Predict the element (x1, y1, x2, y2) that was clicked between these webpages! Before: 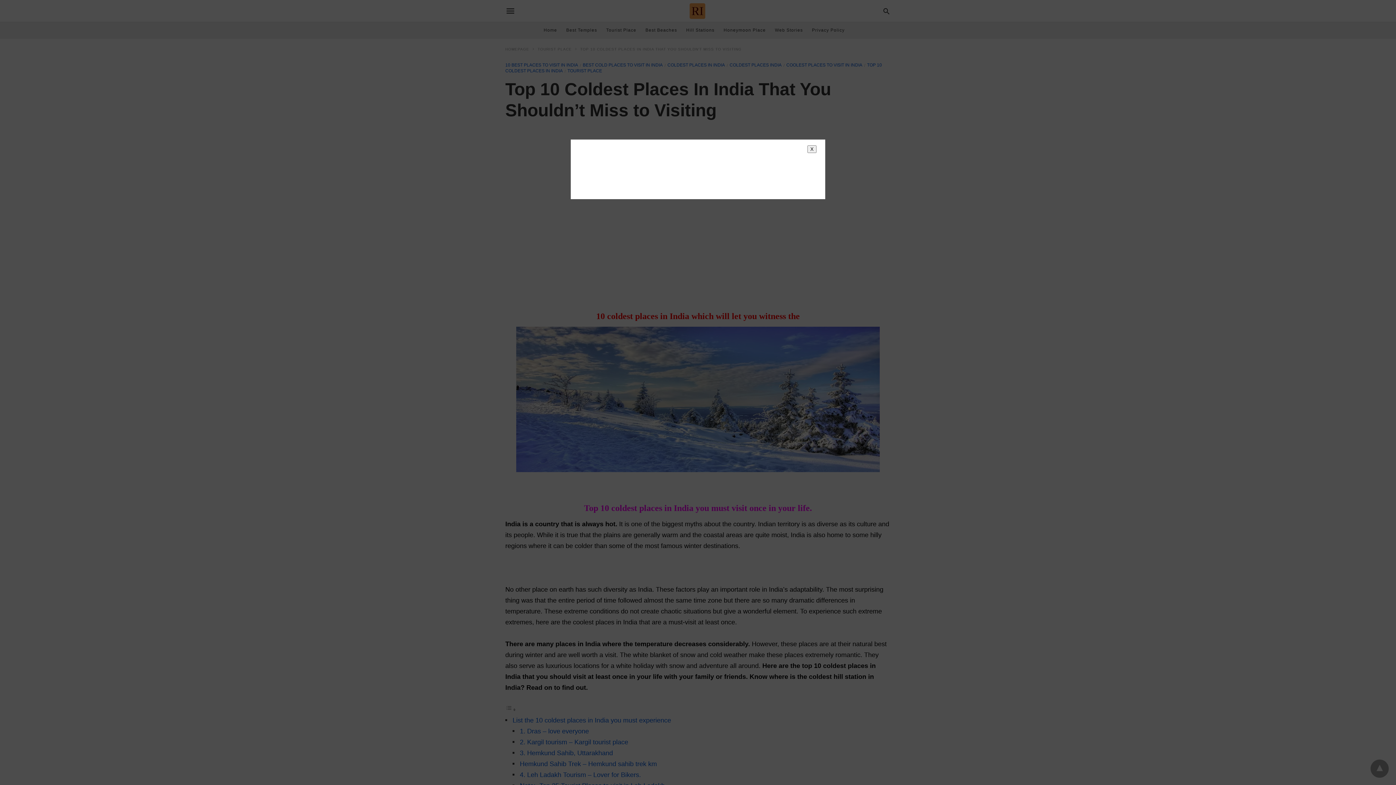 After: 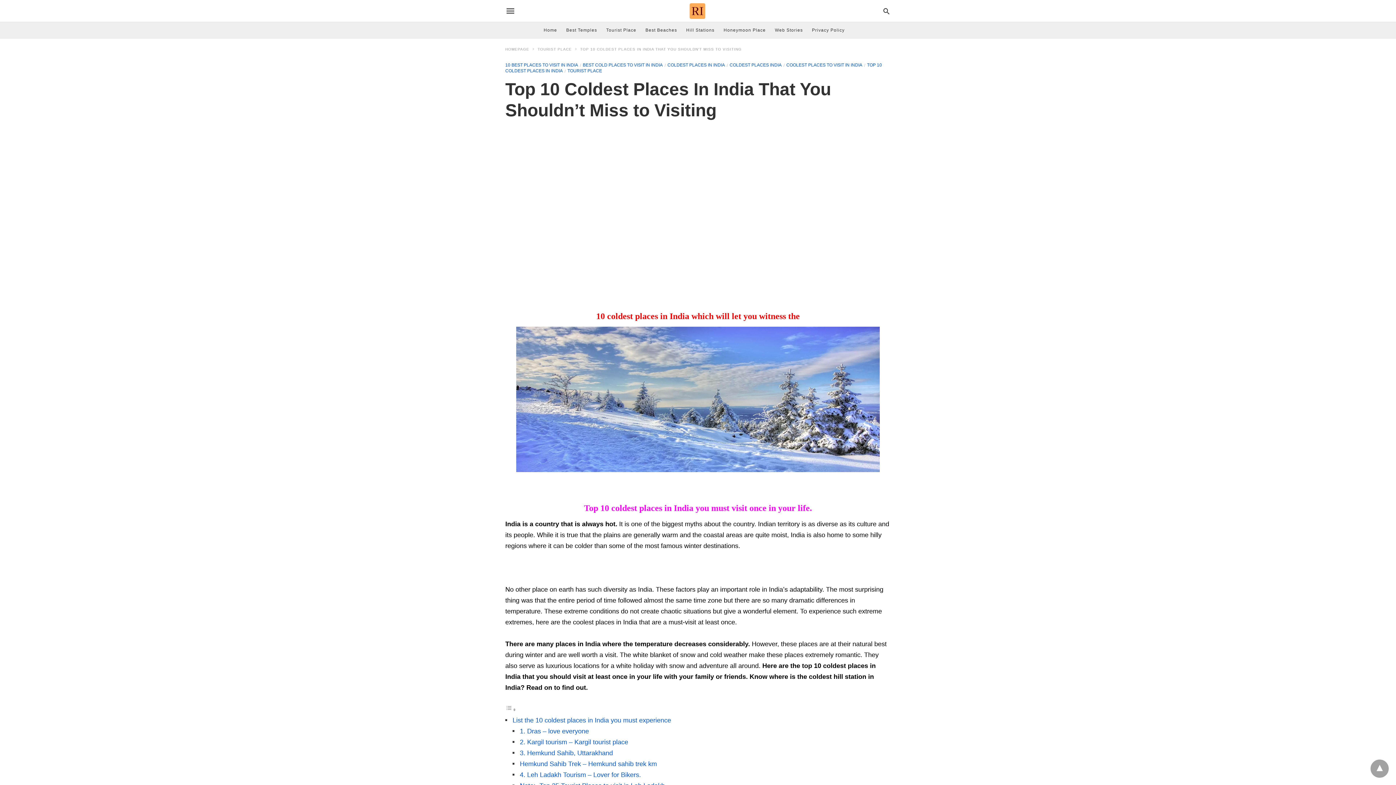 Action: bbox: (807, 145, 816, 153) label: X